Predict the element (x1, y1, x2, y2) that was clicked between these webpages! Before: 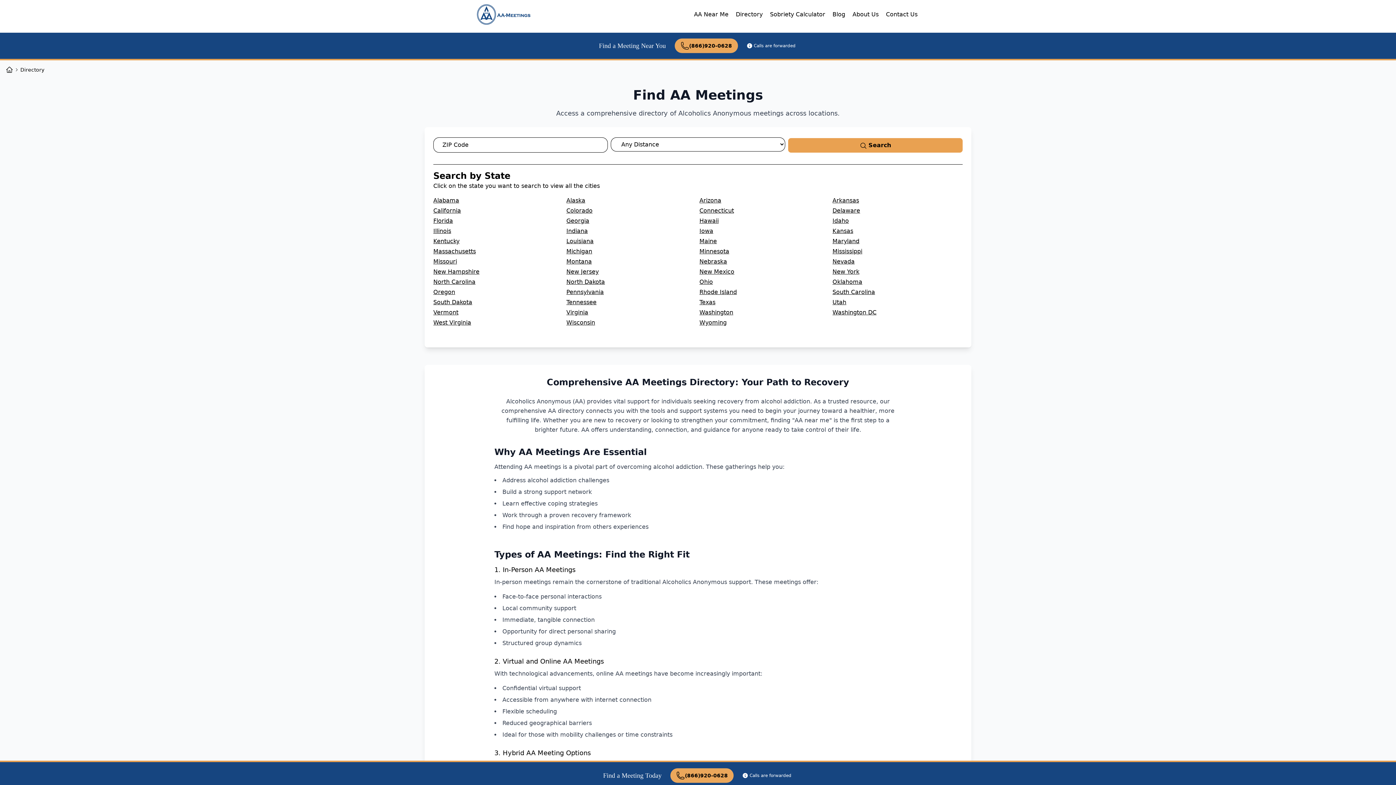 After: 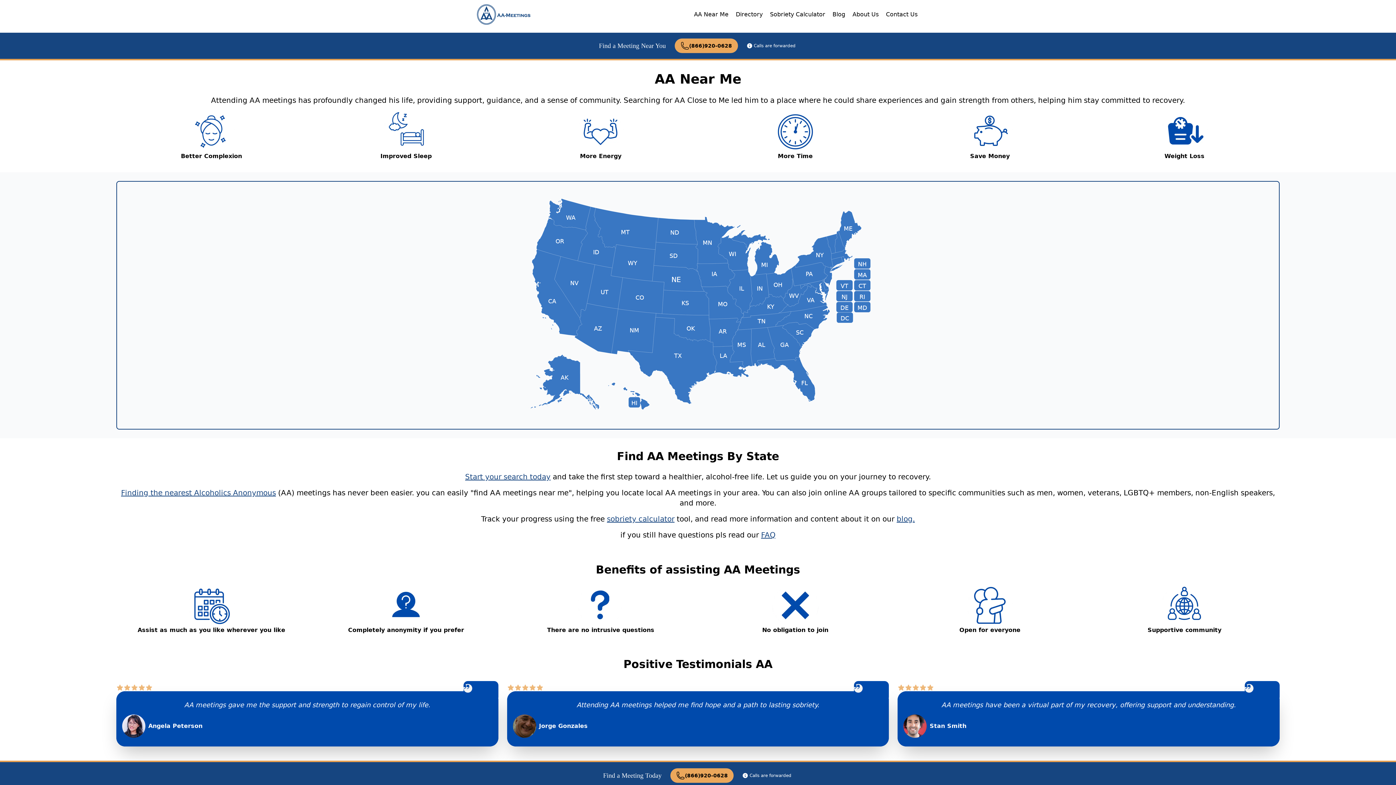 Action: label: AA Near Me bbox: (692, 7, 730, 21)